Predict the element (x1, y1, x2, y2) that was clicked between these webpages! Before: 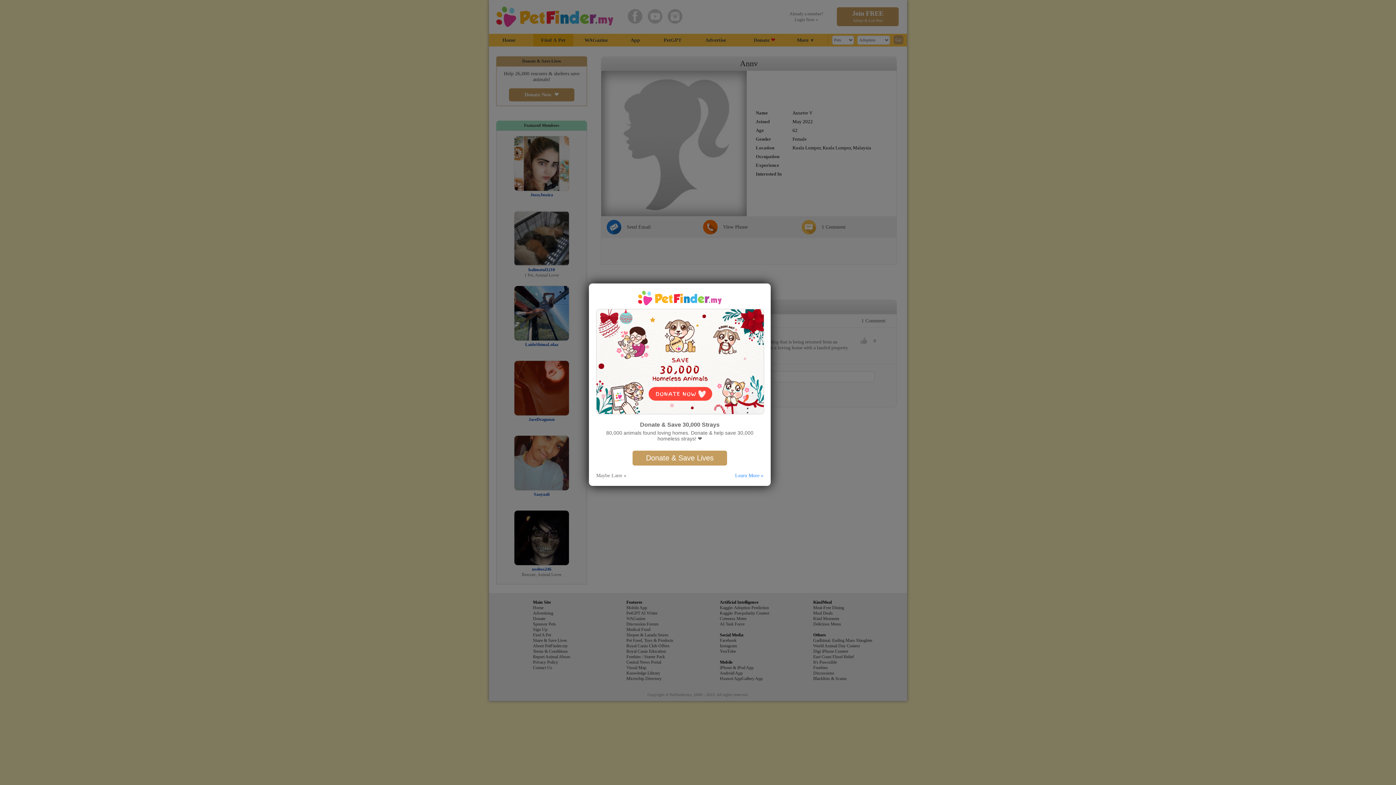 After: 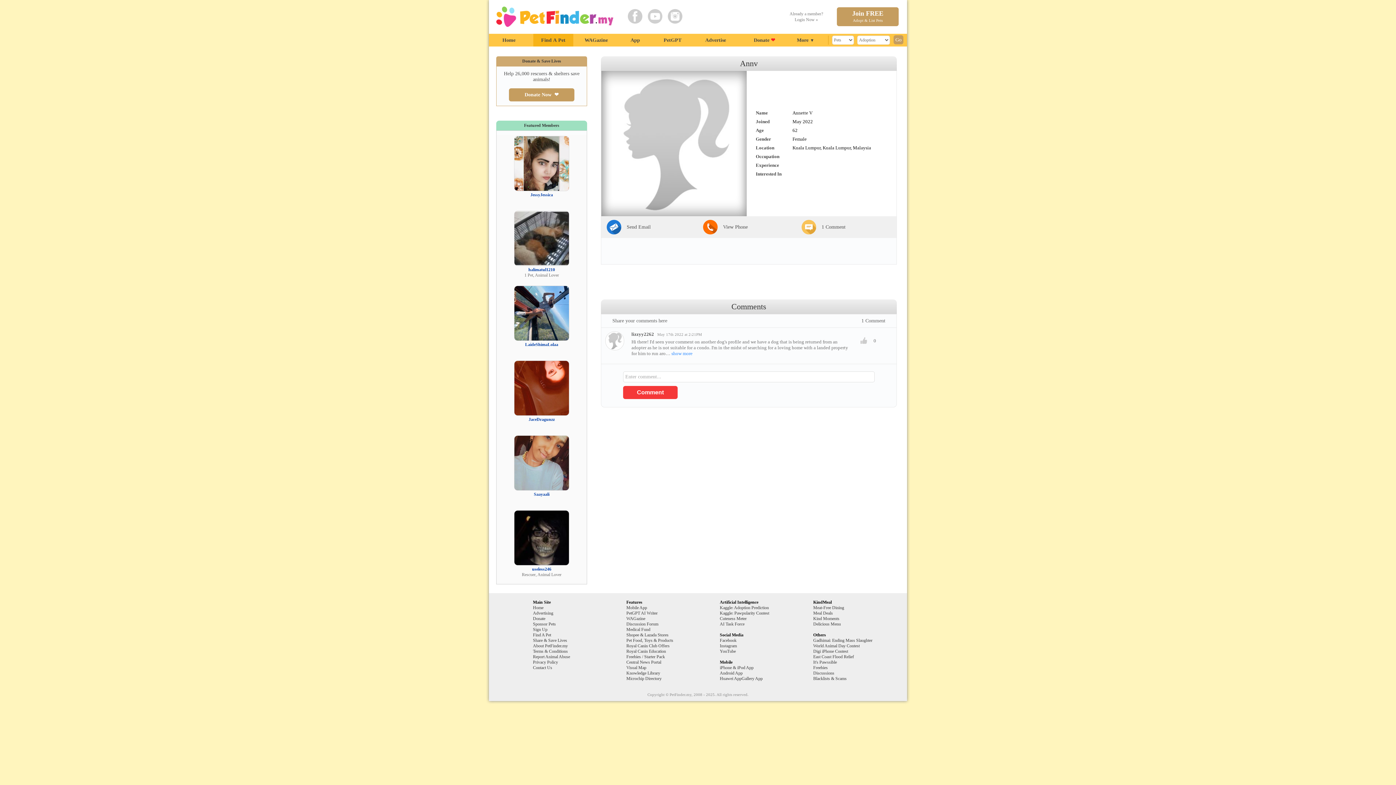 Action: label: Maybe Later » bbox: (596, 472, 626, 478)